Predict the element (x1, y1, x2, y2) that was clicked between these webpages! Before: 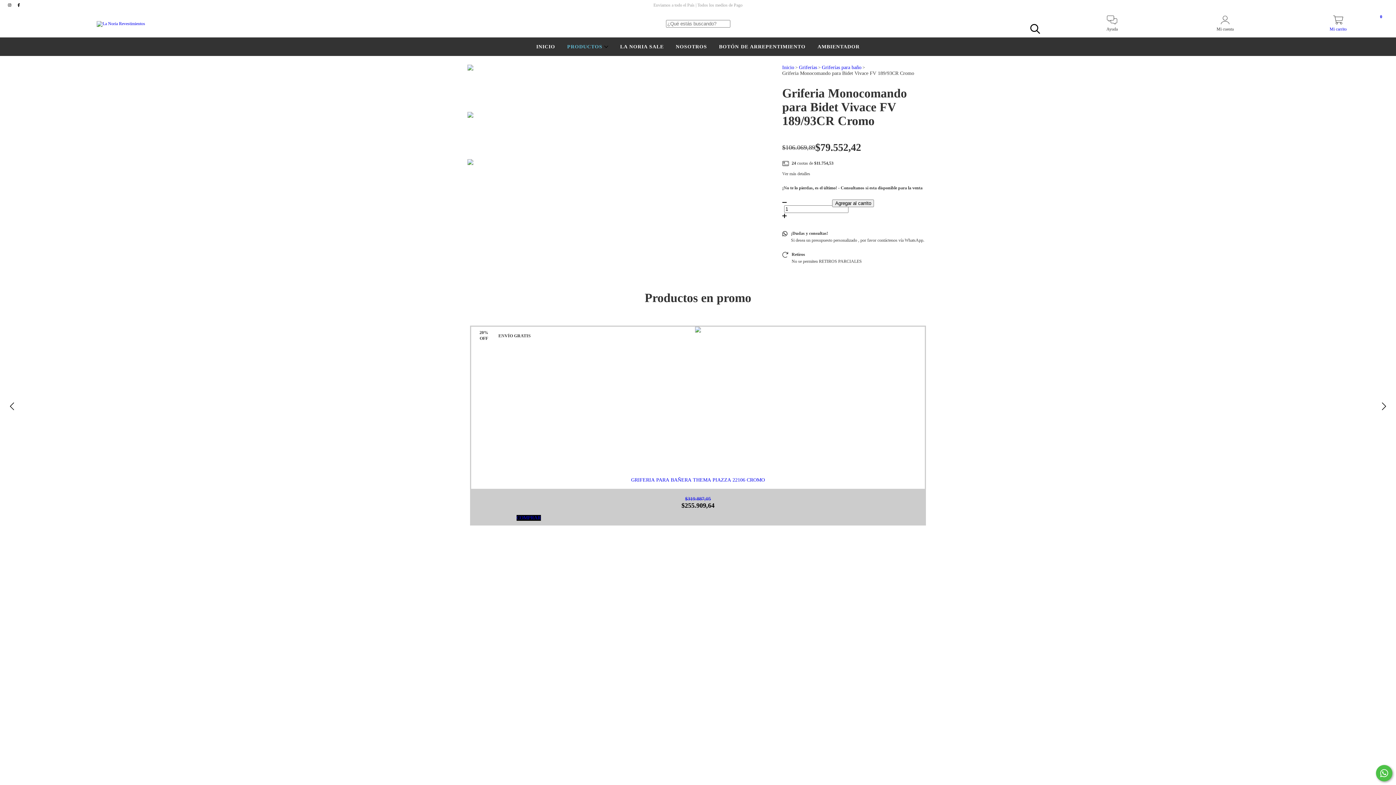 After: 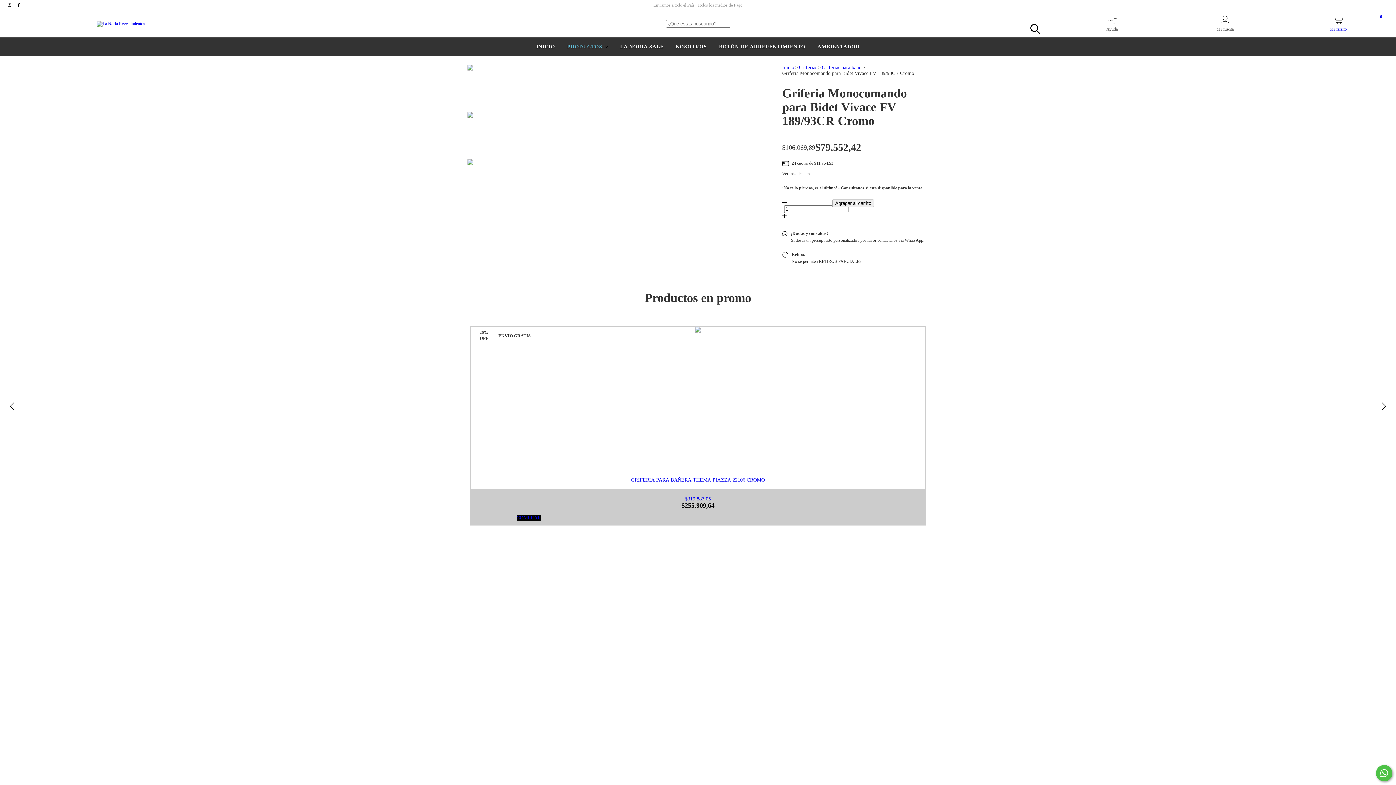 Action: bbox: (467, 64, 509, 106)